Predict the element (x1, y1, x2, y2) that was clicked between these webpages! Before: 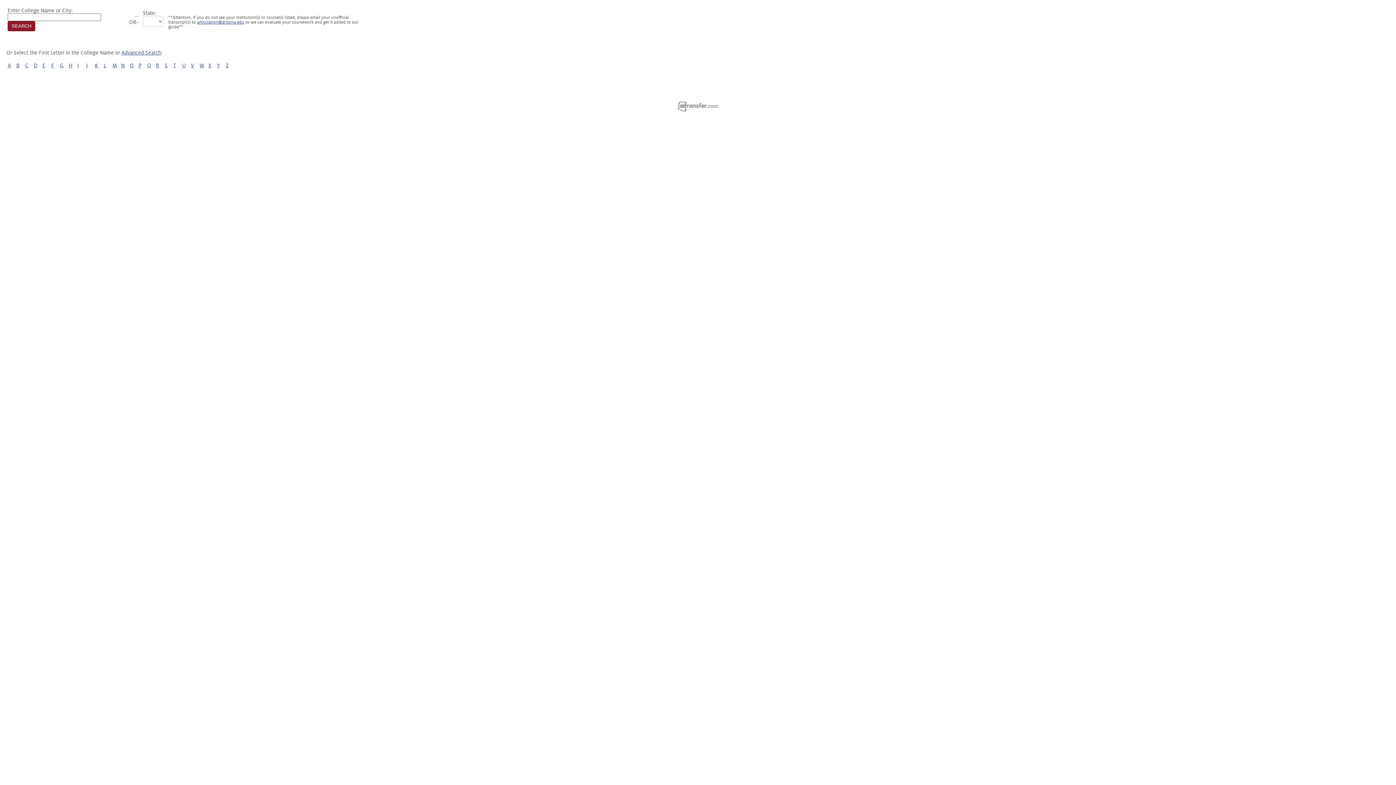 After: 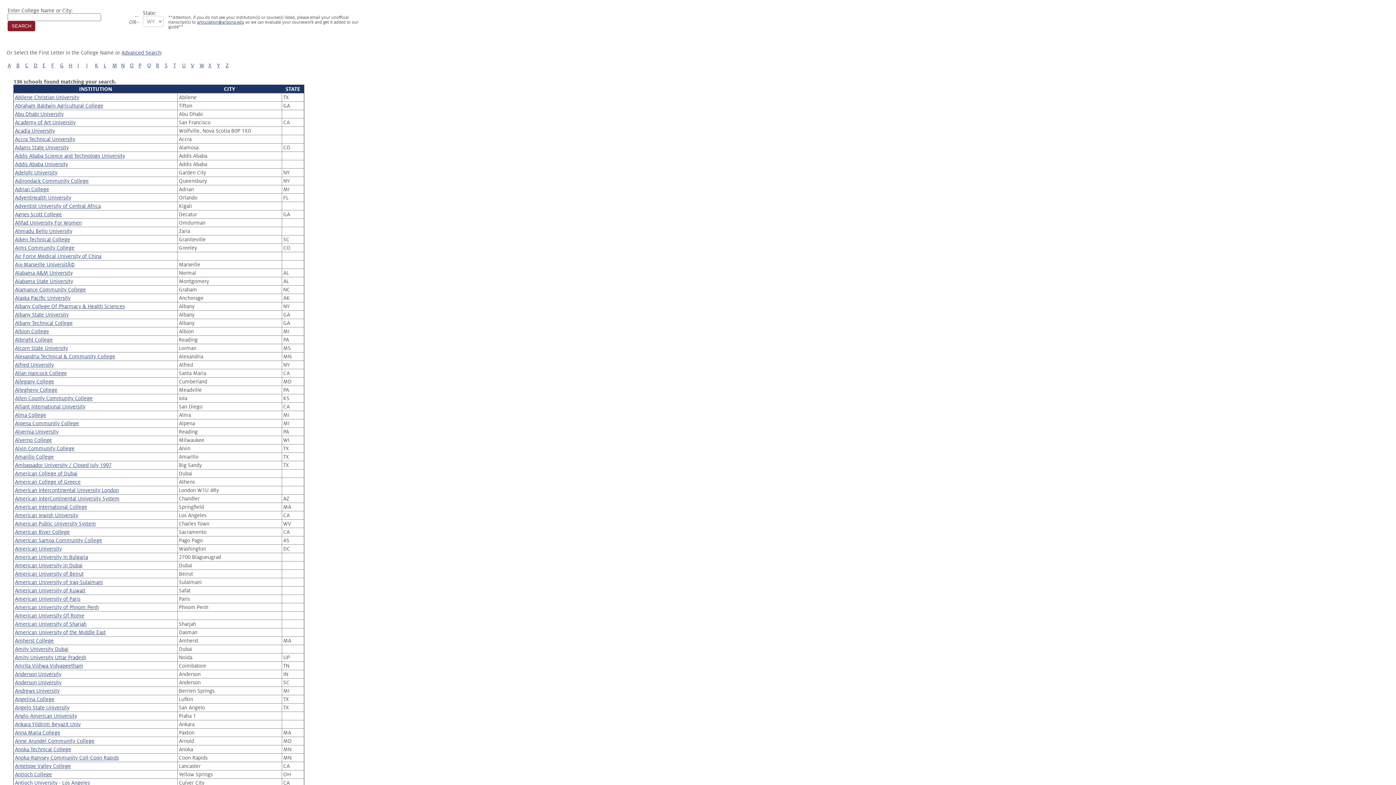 Action: label: A bbox: (7, 62, 10, 68)